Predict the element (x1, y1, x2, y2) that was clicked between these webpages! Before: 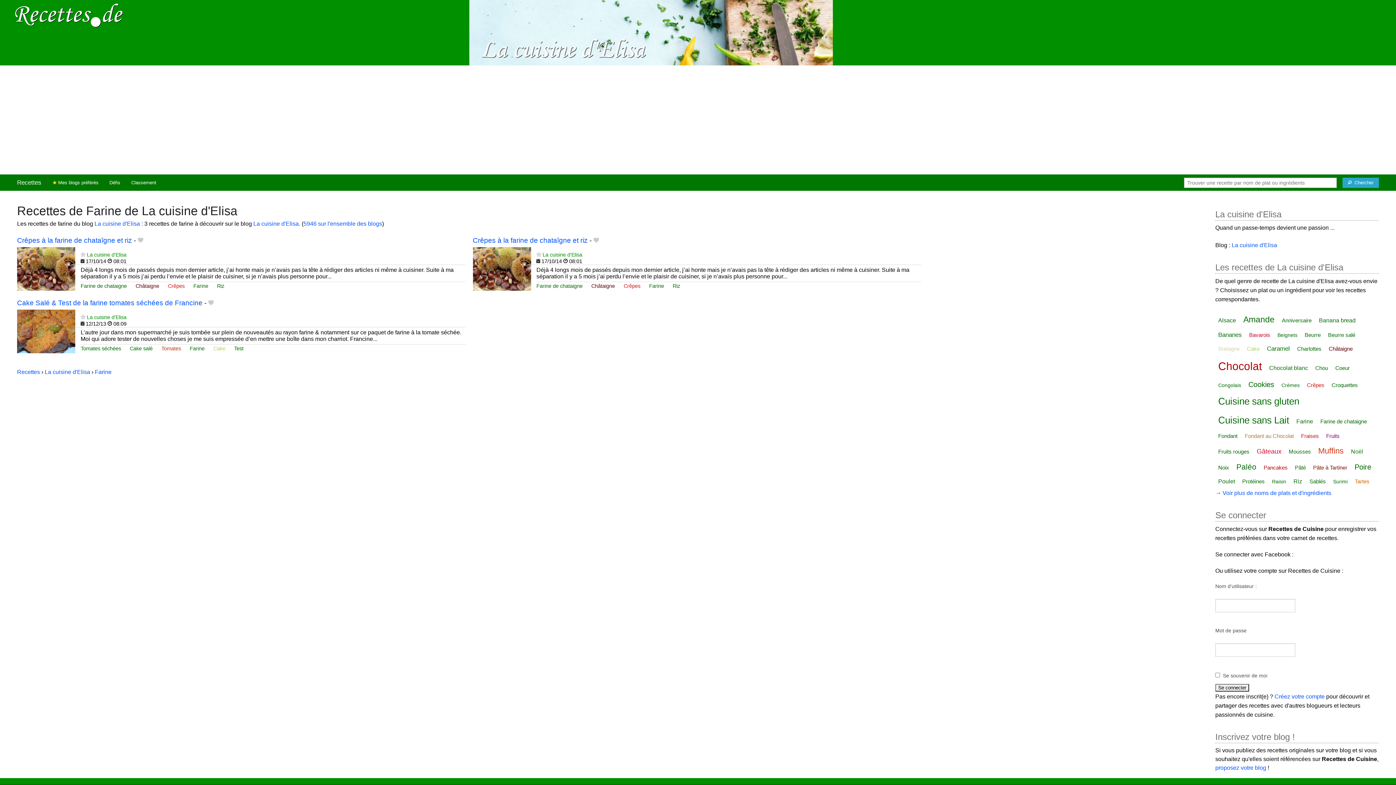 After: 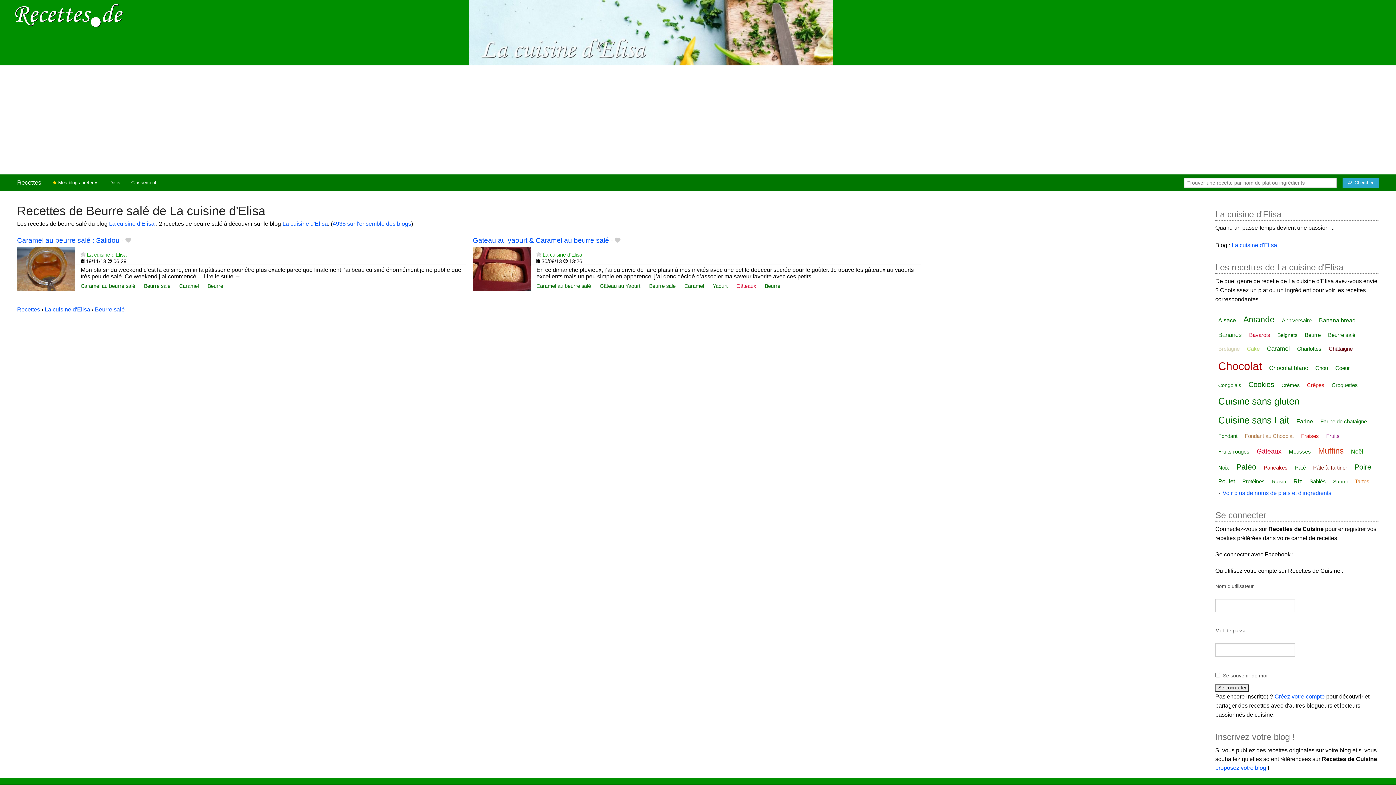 Action: bbox: (1325, 329, 1358, 341) label: Beurre salé